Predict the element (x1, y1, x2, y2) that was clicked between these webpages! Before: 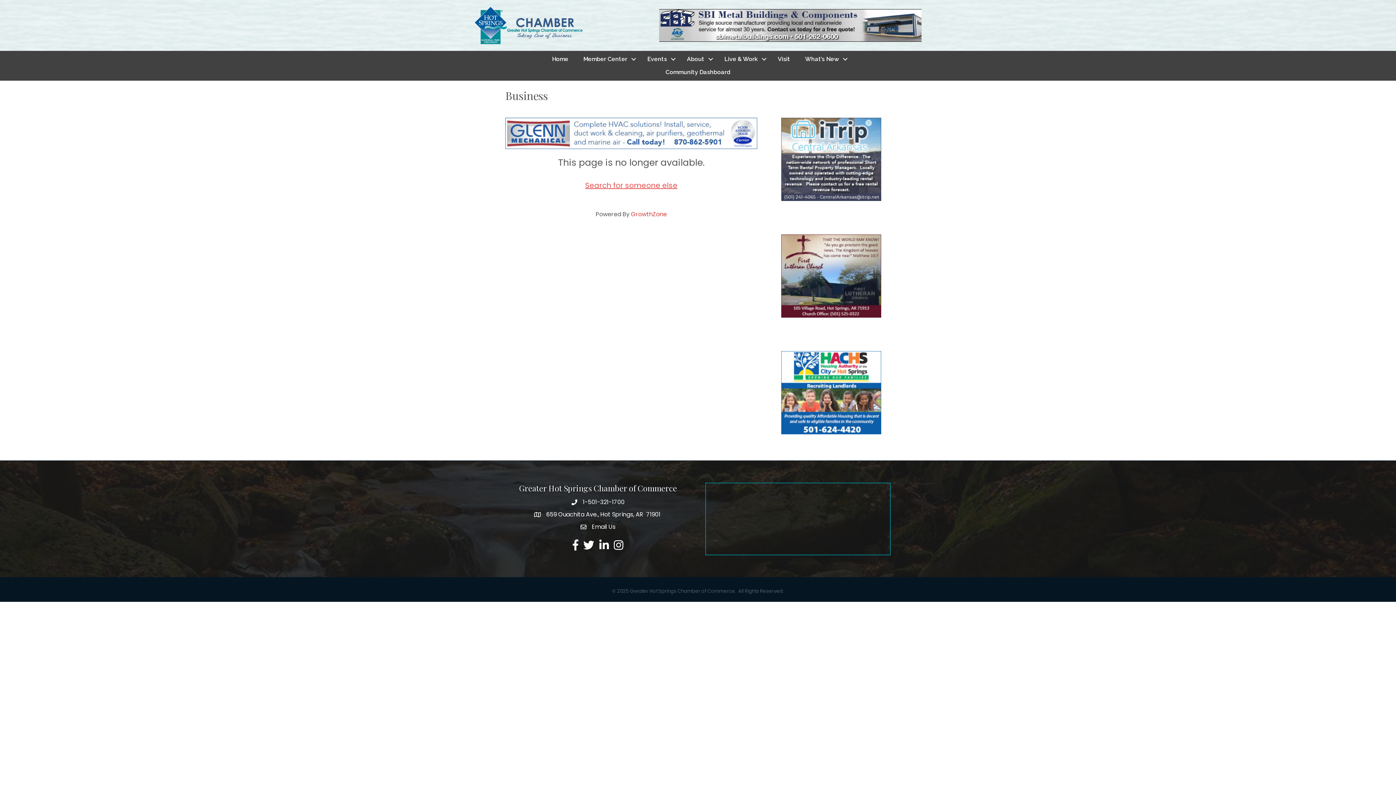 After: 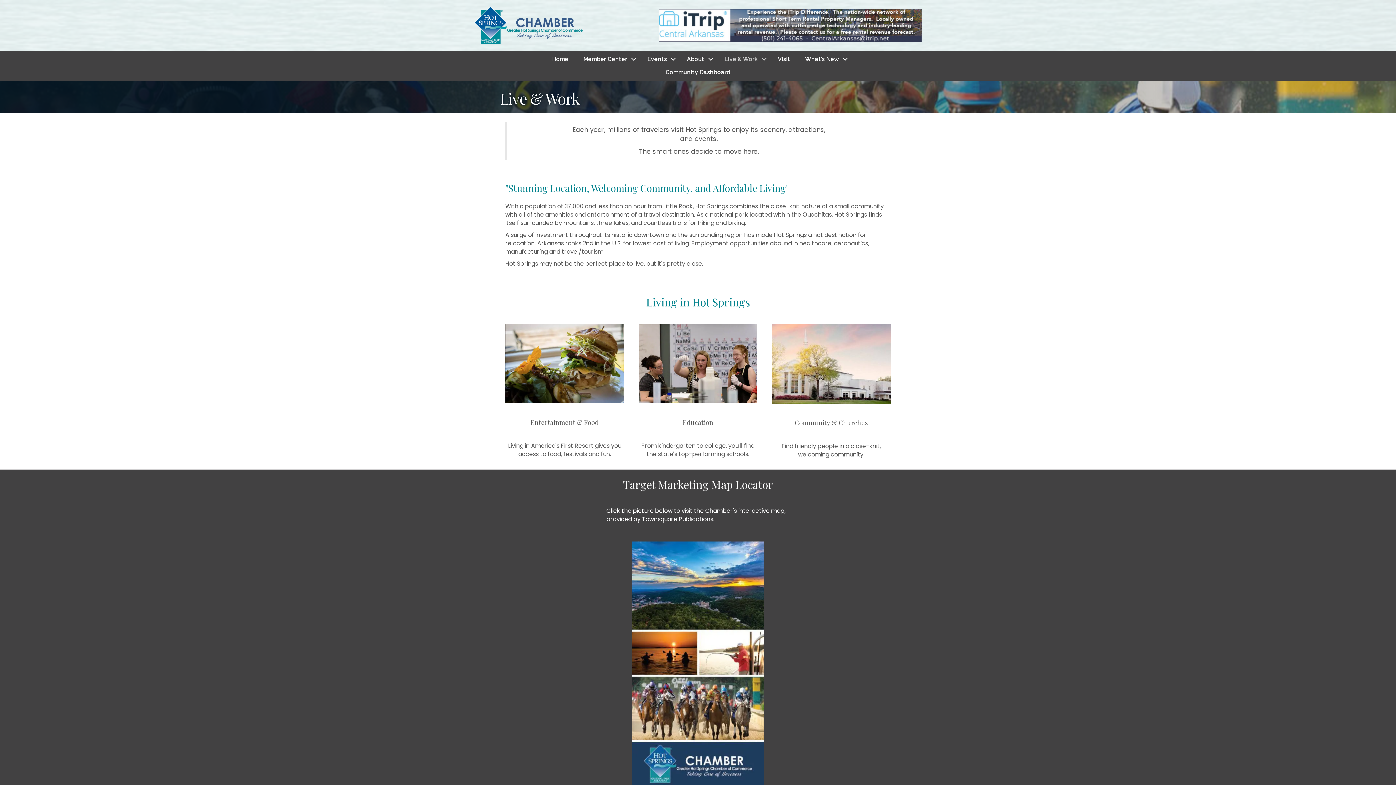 Action: label: Live & Work bbox: (717, 52, 770, 65)